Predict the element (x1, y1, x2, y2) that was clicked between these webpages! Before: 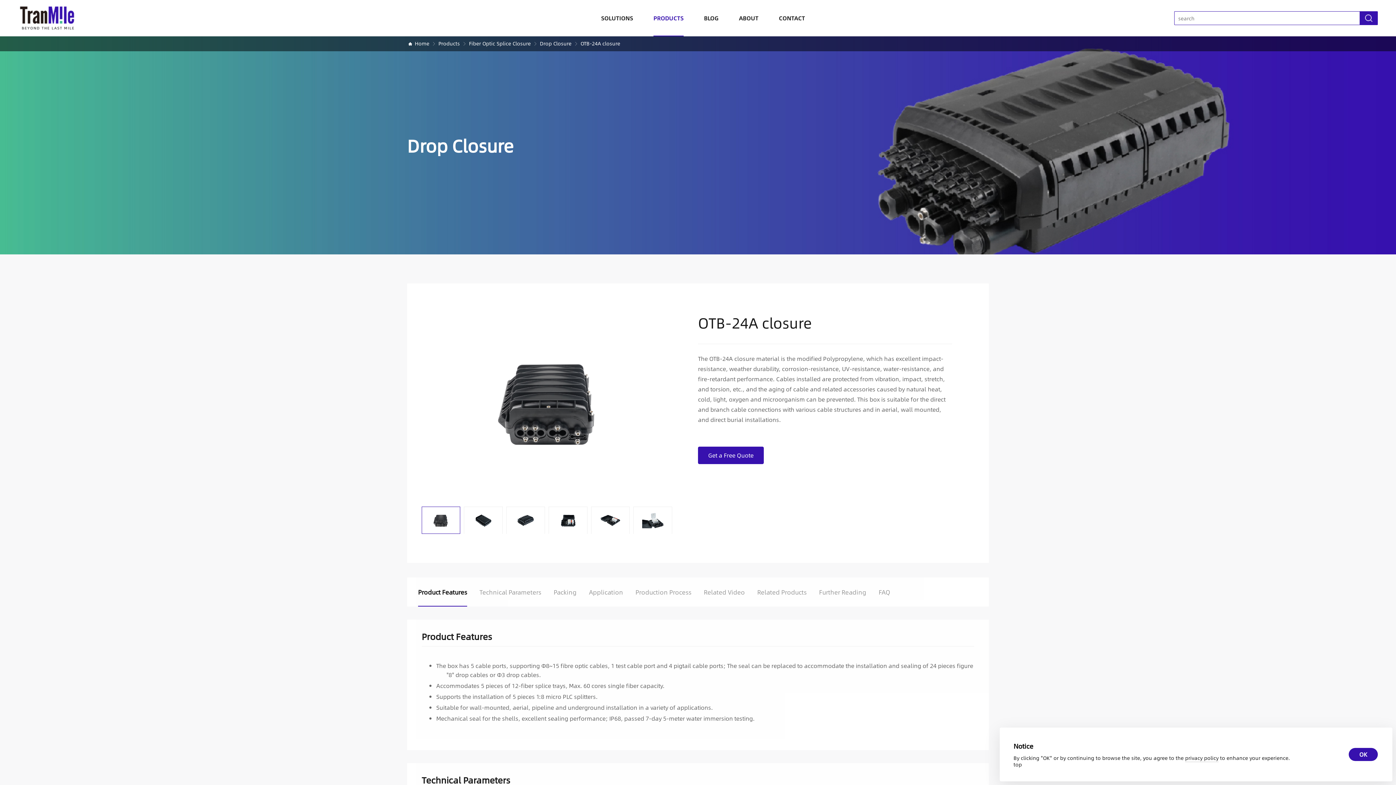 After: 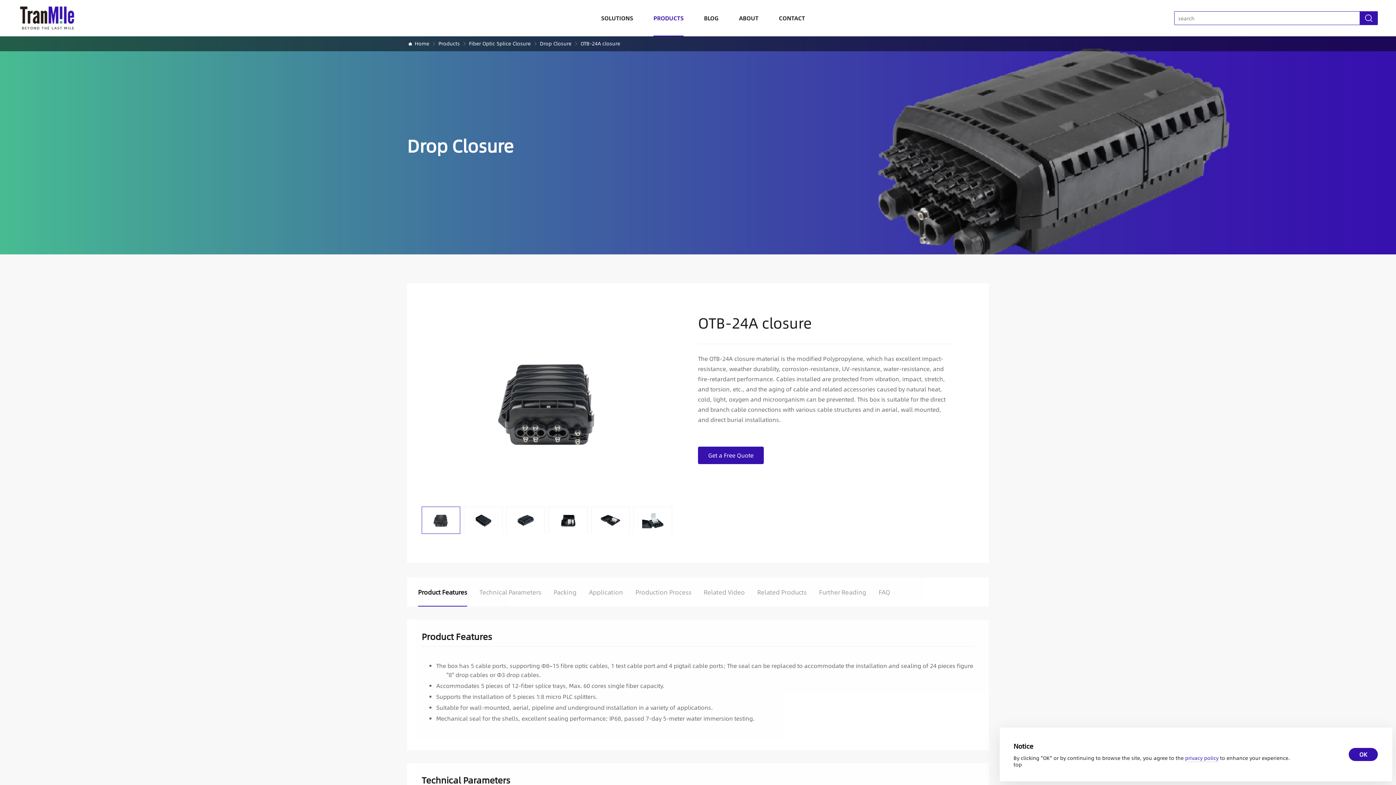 Action: label: privacy policy bbox: (1185, 754, 1218, 762)